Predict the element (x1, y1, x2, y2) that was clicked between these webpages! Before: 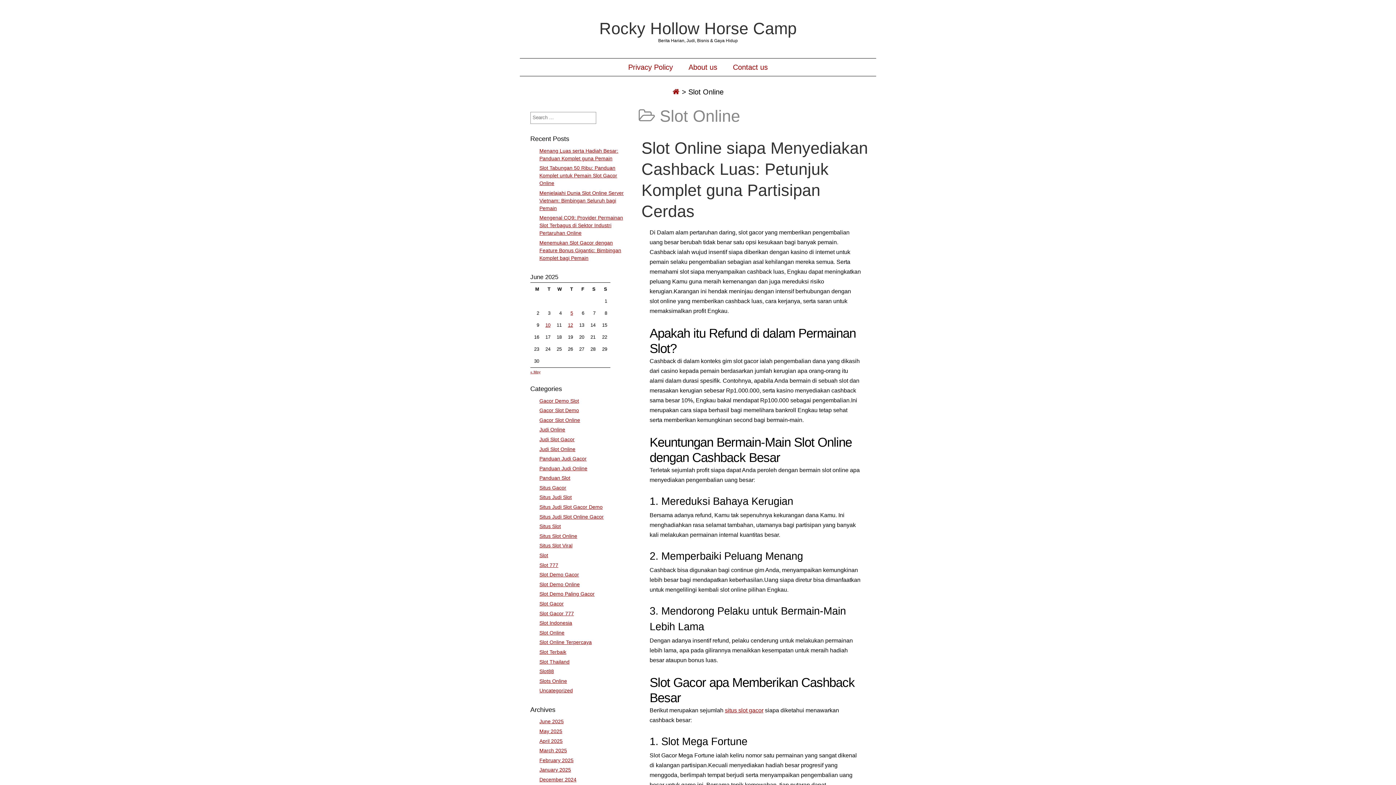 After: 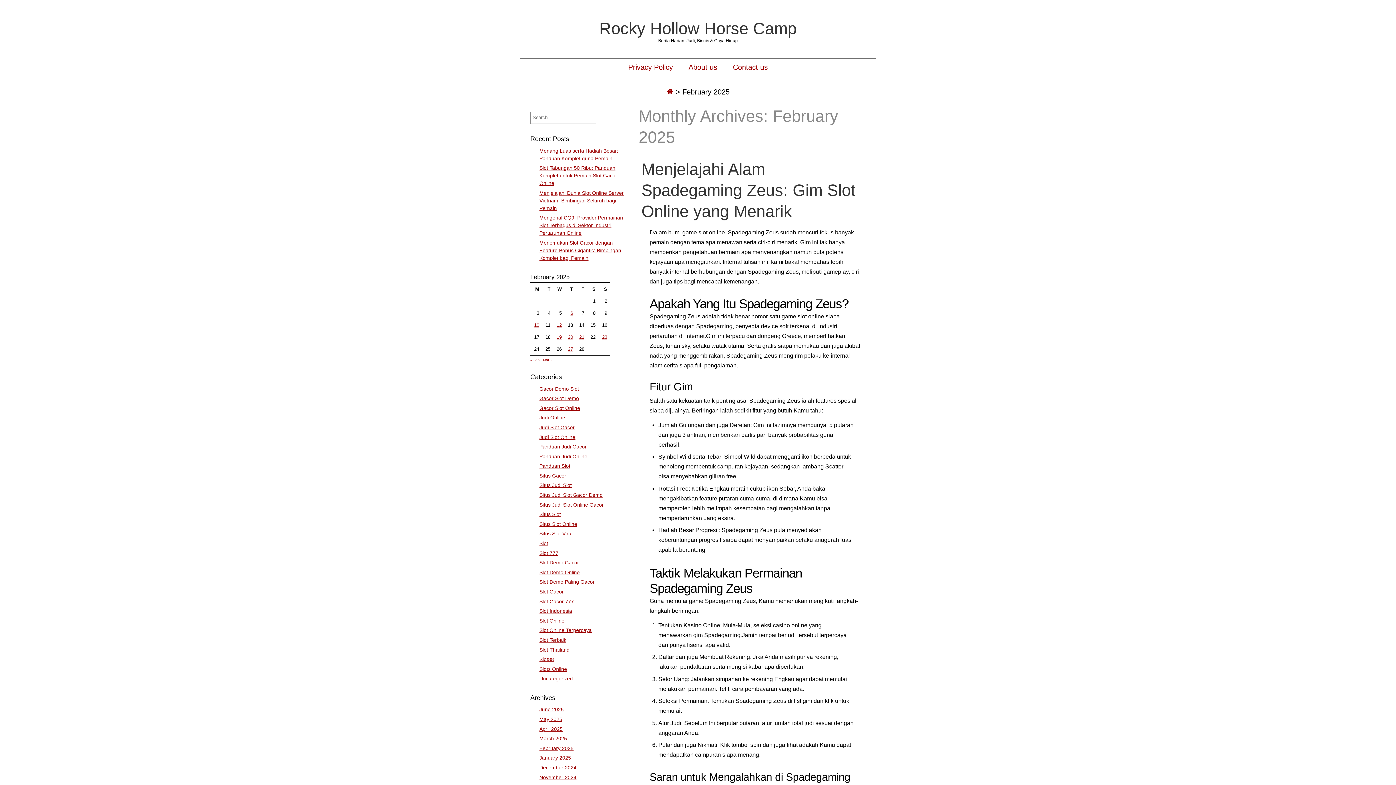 Action: bbox: (539, 757, 573, 763) label: February 2025